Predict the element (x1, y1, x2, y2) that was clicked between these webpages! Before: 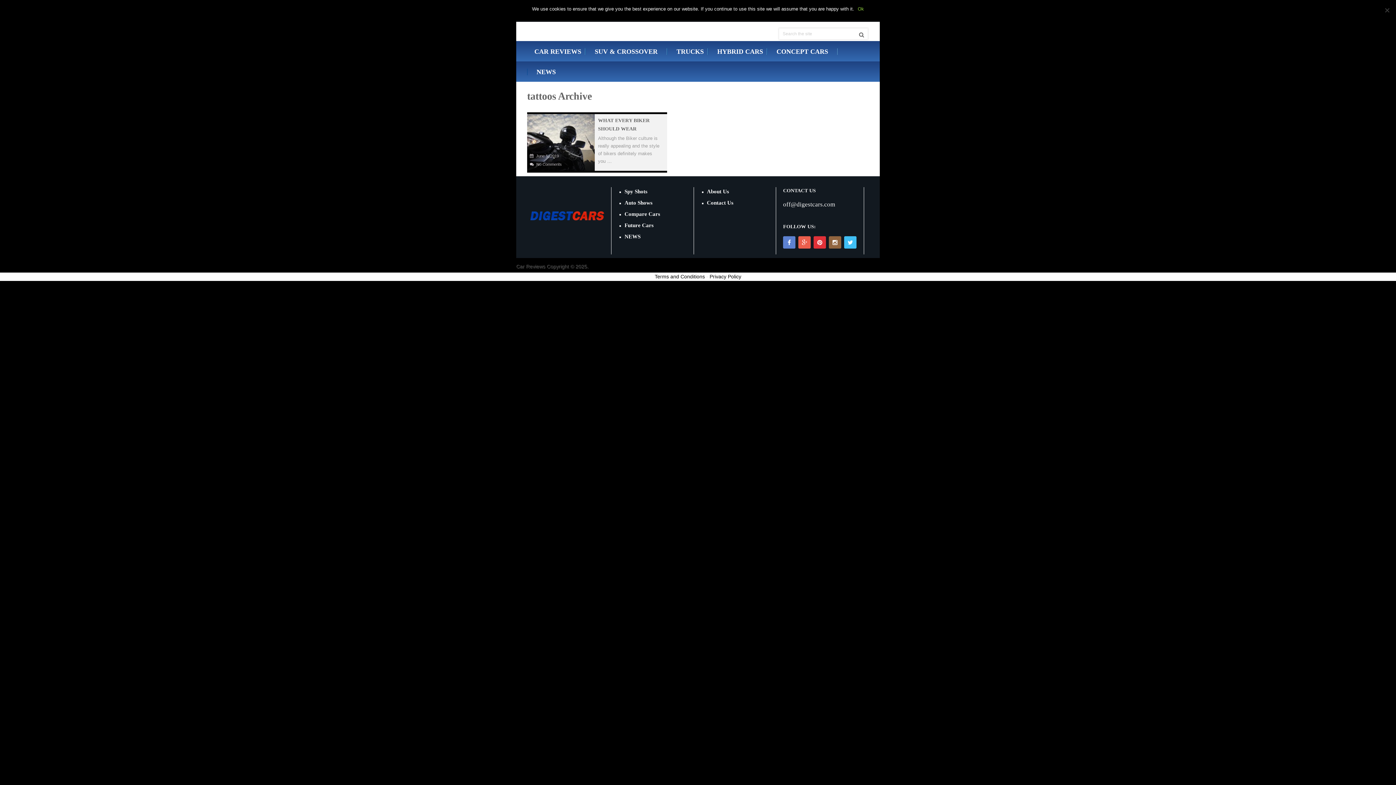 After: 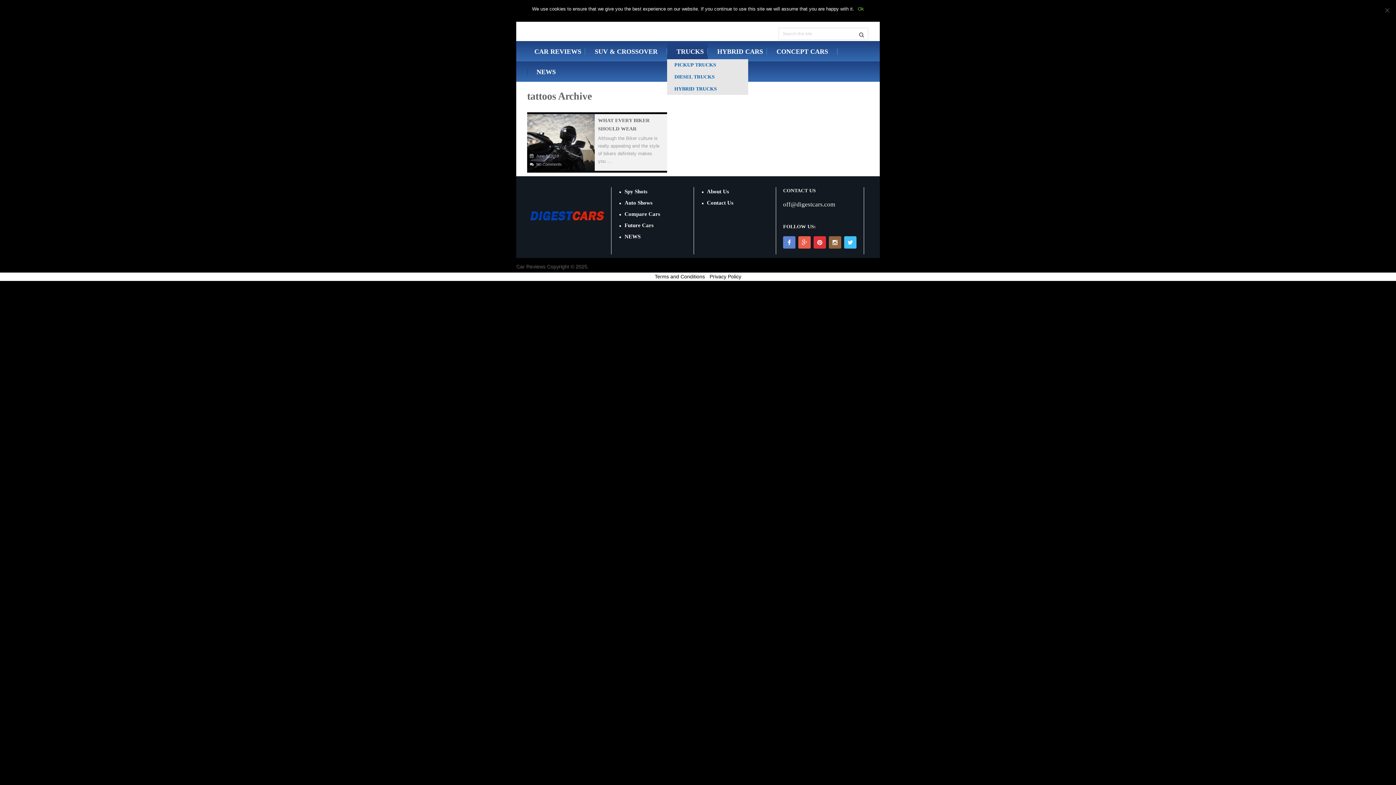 Action: bbox: (667, 48, 708, 54) label: TRUCKS